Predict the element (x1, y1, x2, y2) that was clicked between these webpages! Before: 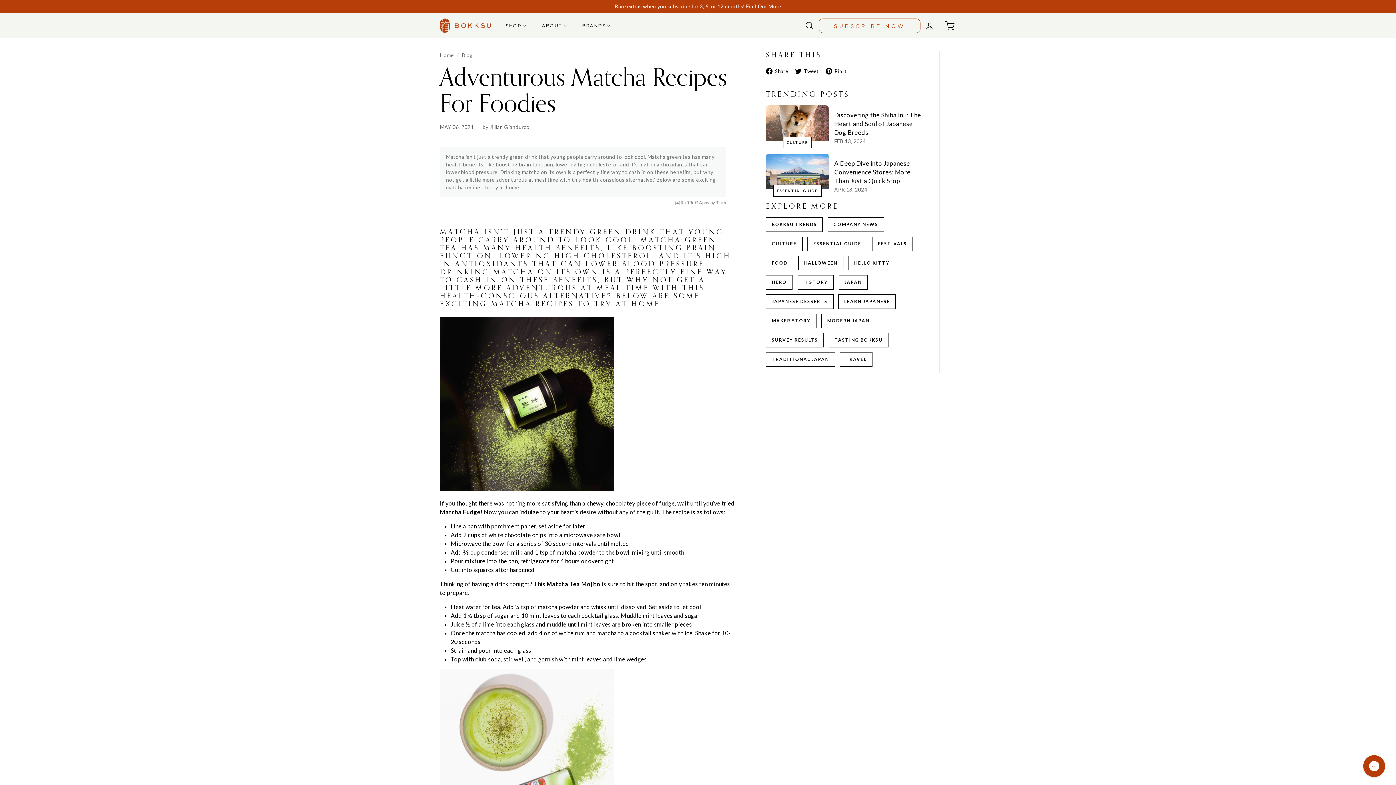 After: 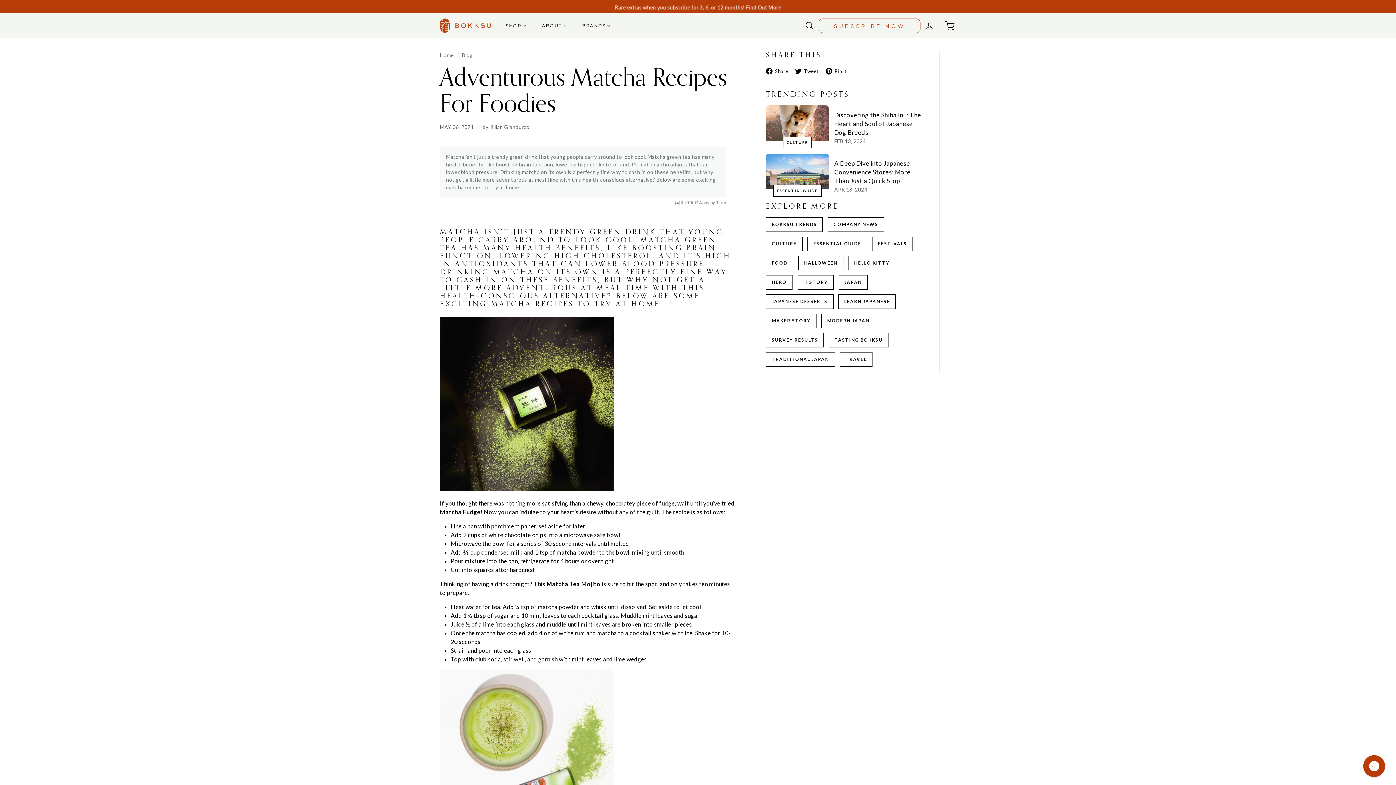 Action: bbox: (795, 66, 824, 75) label:  Tweet
Tweet on Twitter